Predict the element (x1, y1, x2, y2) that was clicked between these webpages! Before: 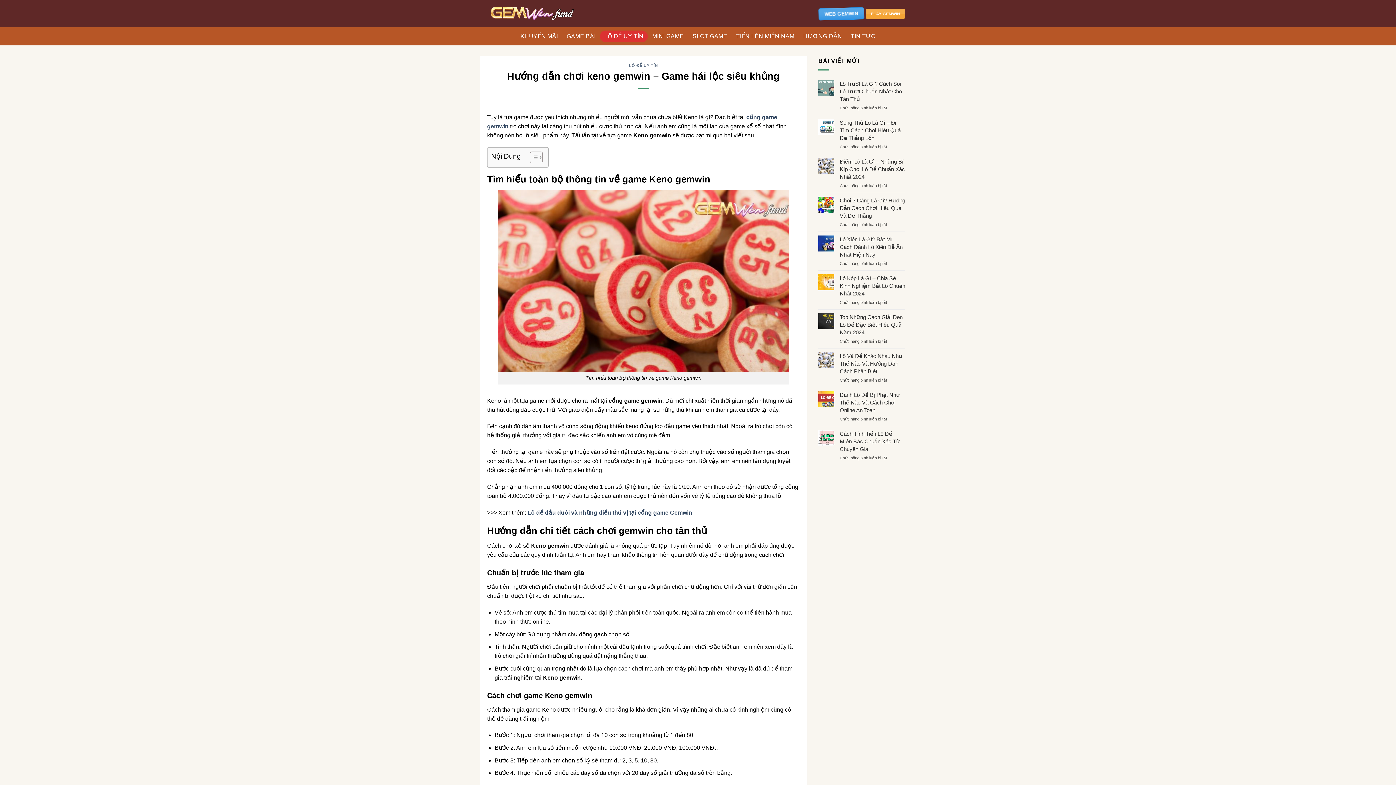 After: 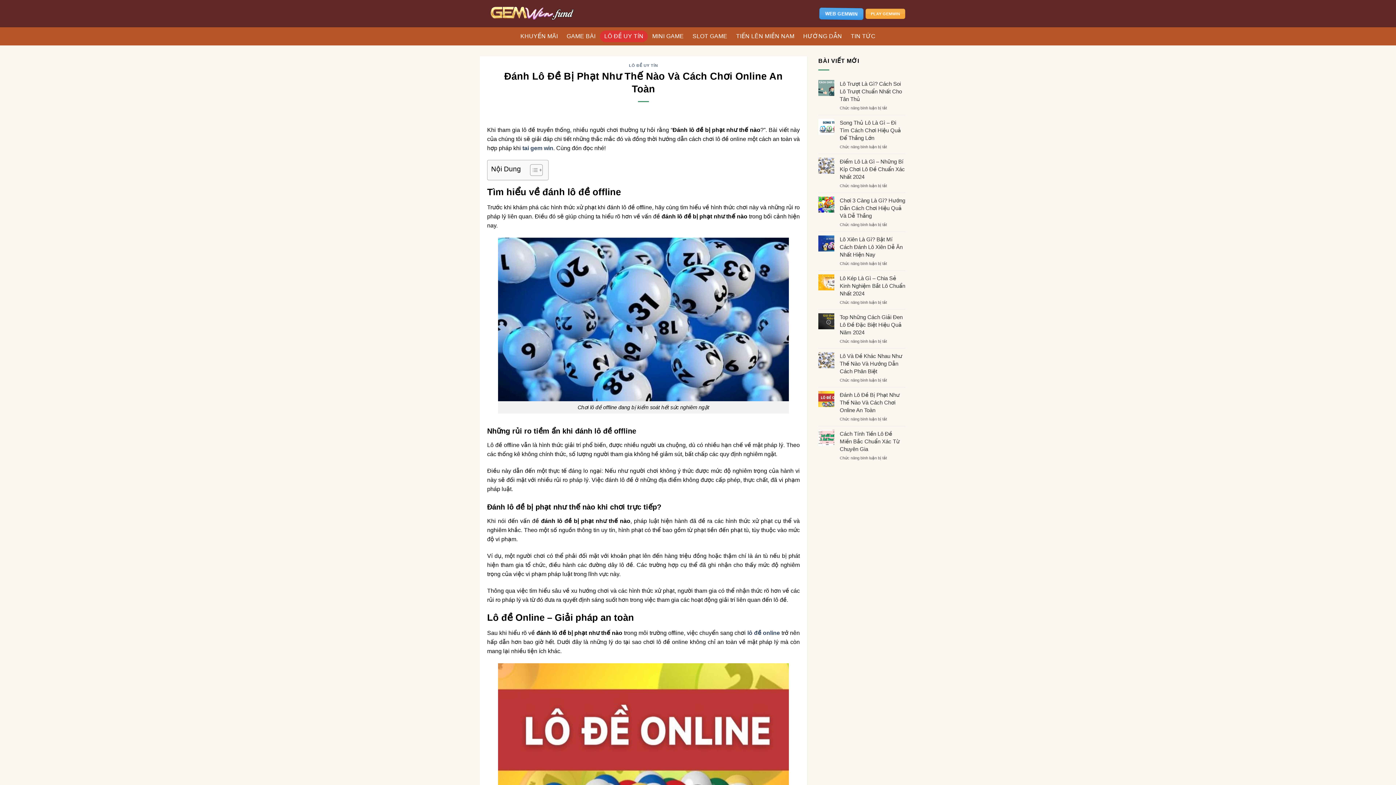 Action: bbox: (840, 391, 905, 414) label: Đánh Lô Đề Bị Phạt Như Thế Nào Và Cách Chơi Online An Toàn